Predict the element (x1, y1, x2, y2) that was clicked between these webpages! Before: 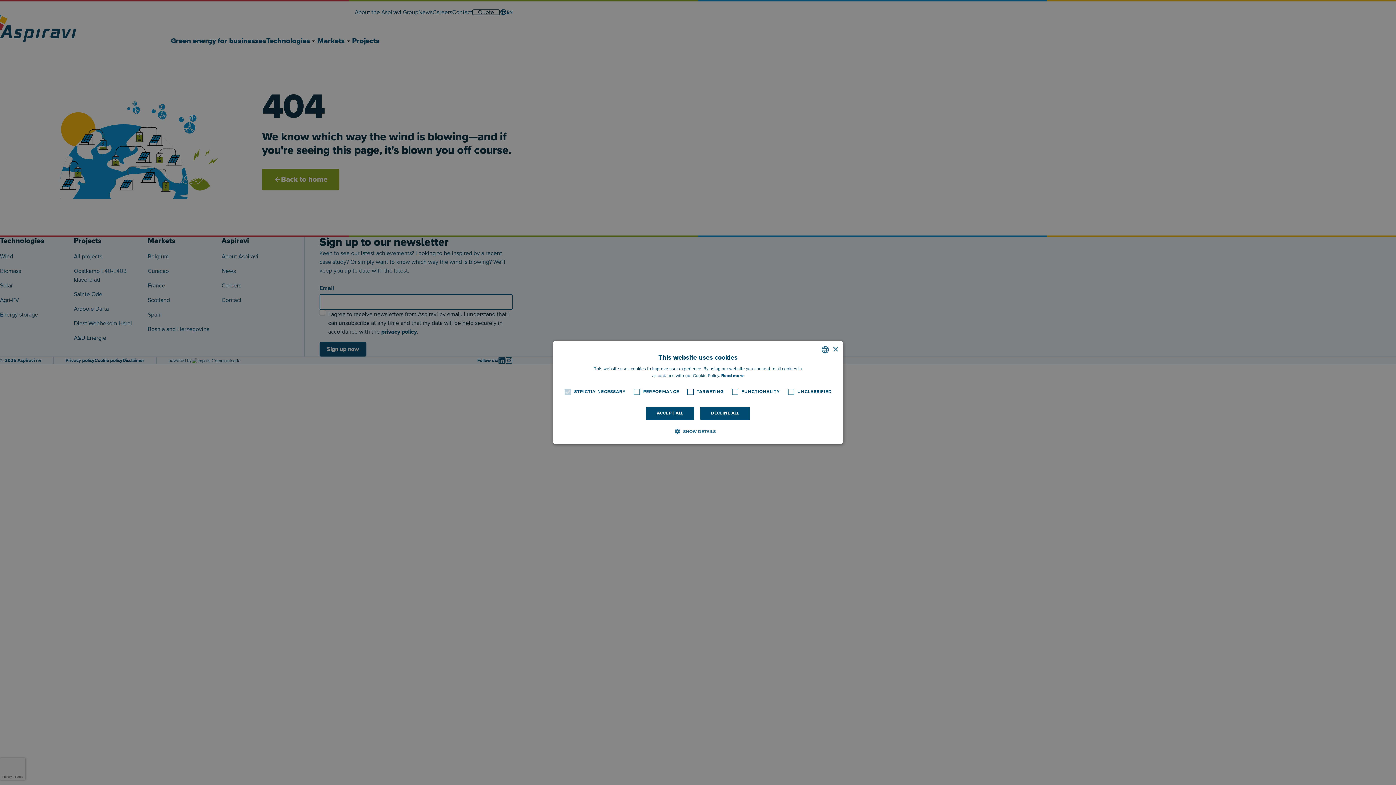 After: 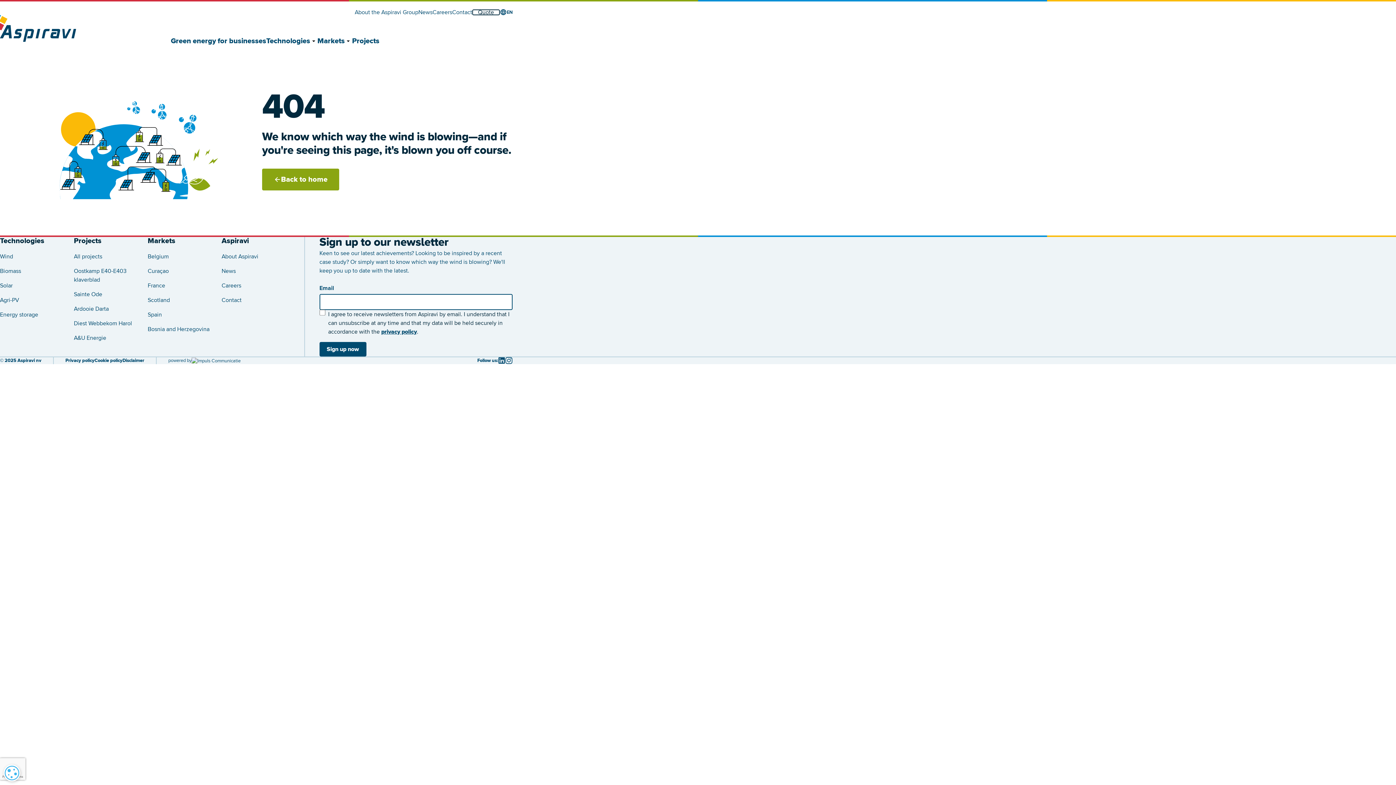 Action: bbox: (699, 406, 750, 420) label: DECLINE ALL